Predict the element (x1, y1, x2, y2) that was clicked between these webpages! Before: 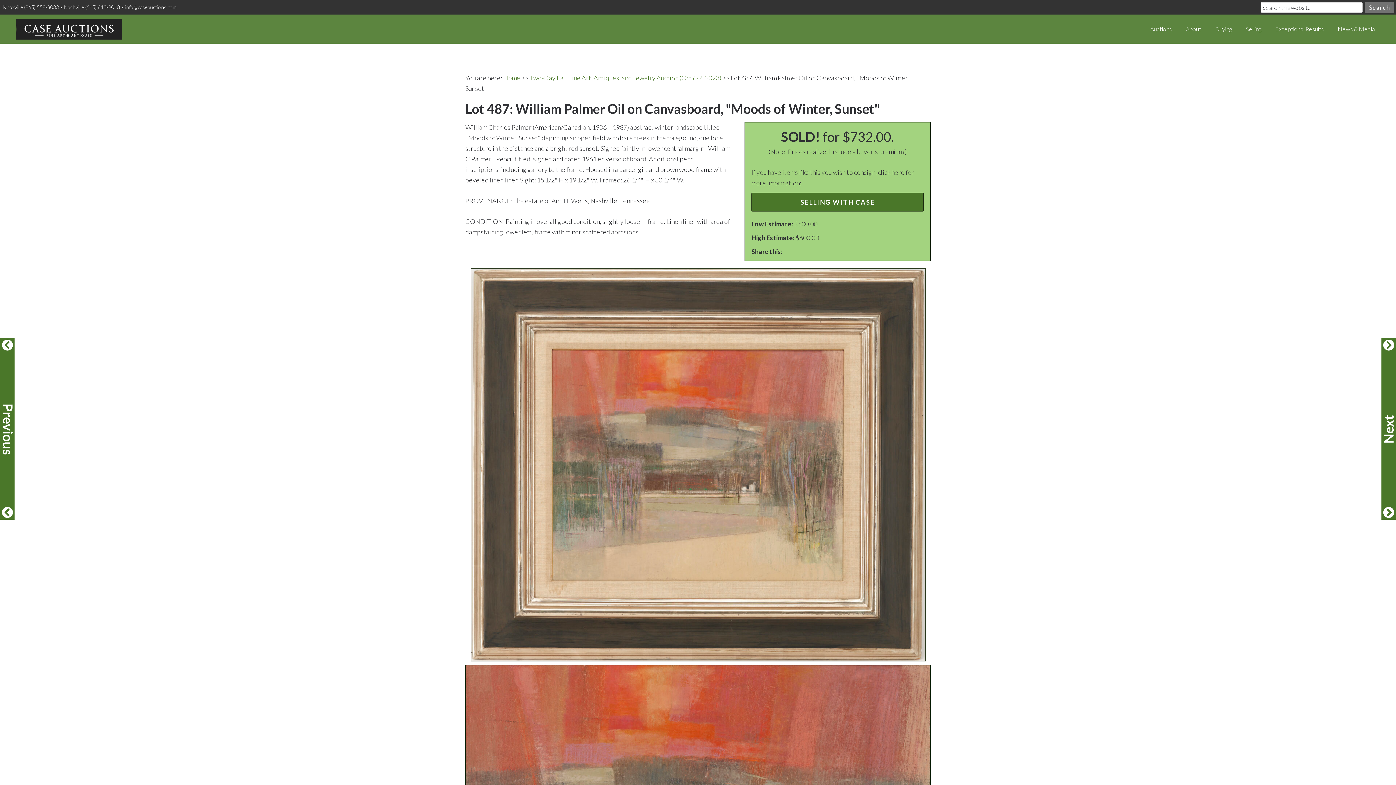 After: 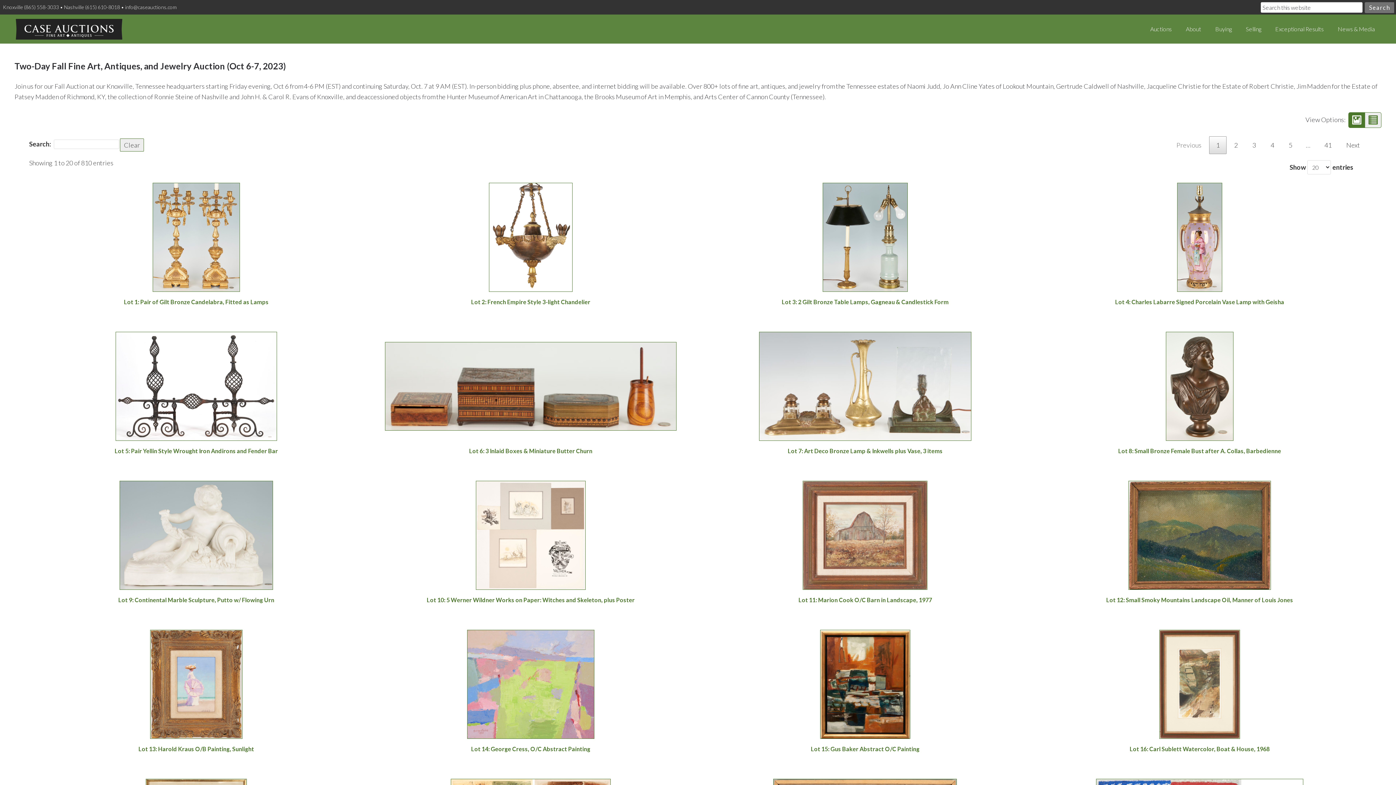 Action: bbox: (529, 73, 721, 81) label: Two-Day Fall Fine Art, Antiques, and Jewelry Auction (Oct 6-7, 2023)